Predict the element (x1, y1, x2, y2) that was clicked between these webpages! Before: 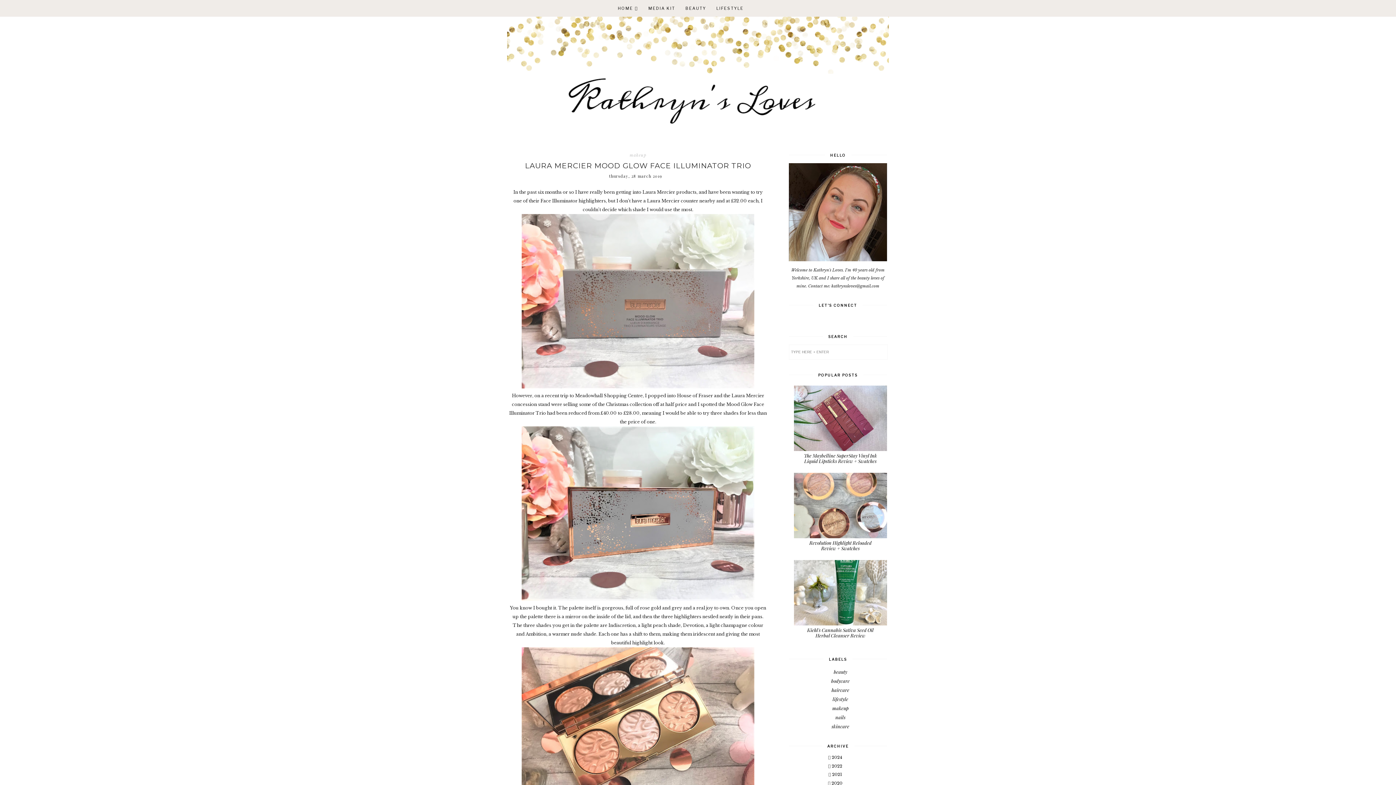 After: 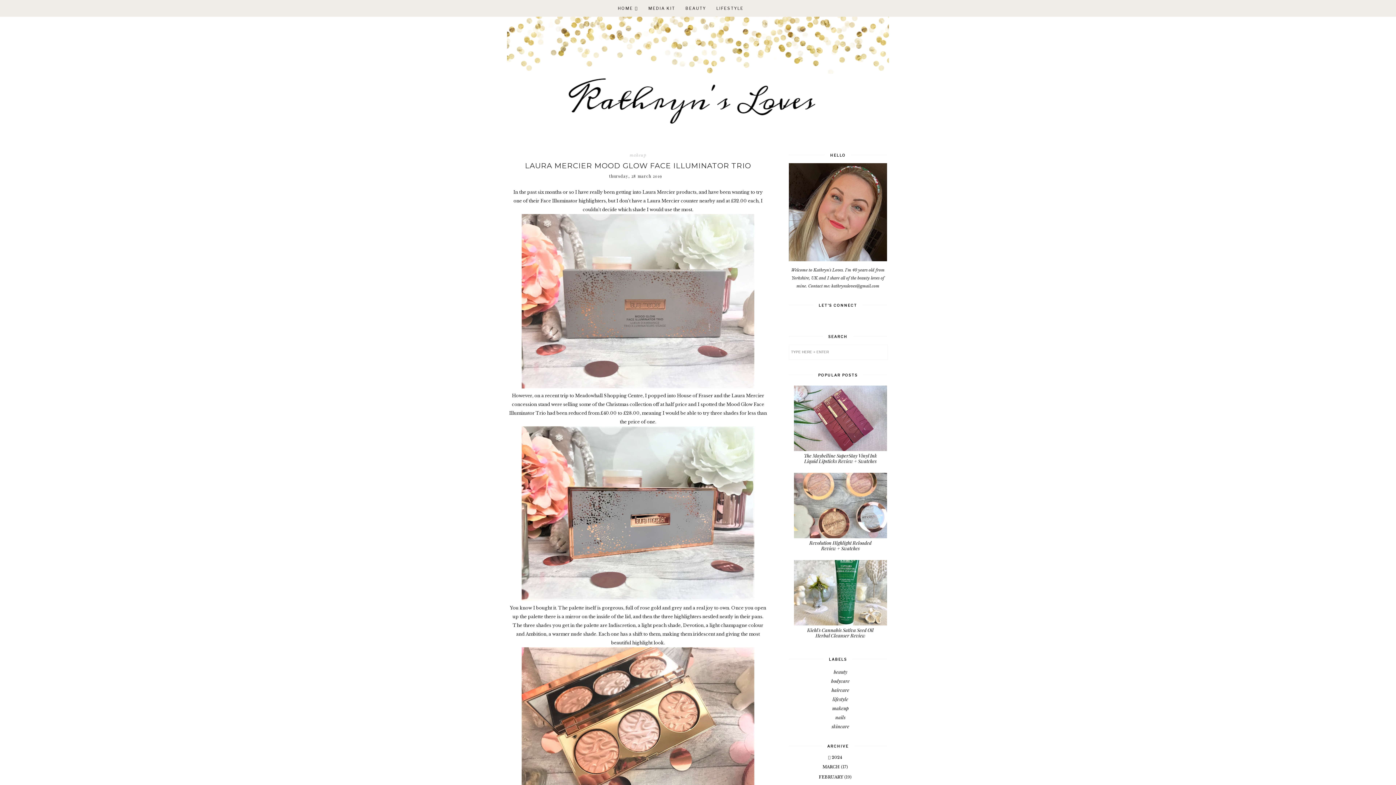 Action: bbox: (789, 755, 887, 763)